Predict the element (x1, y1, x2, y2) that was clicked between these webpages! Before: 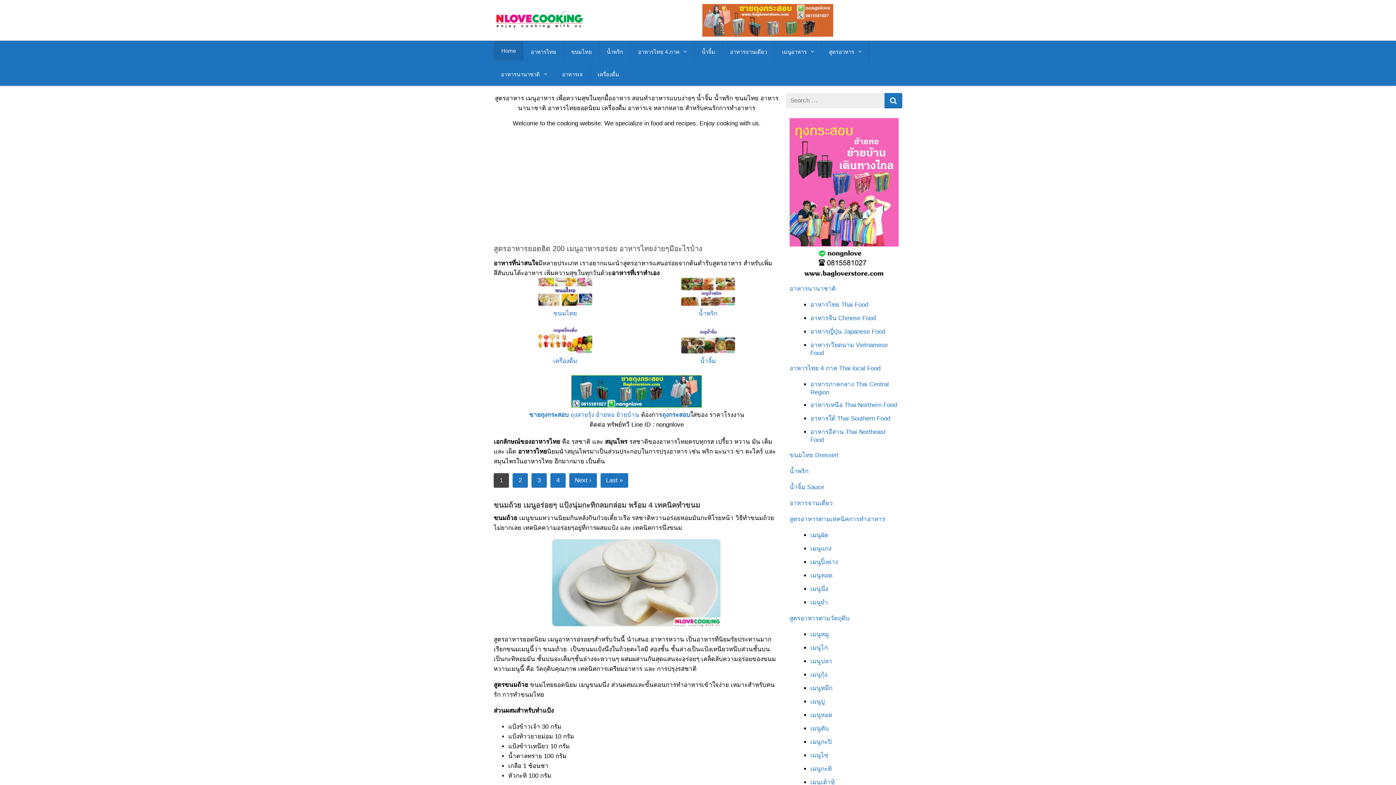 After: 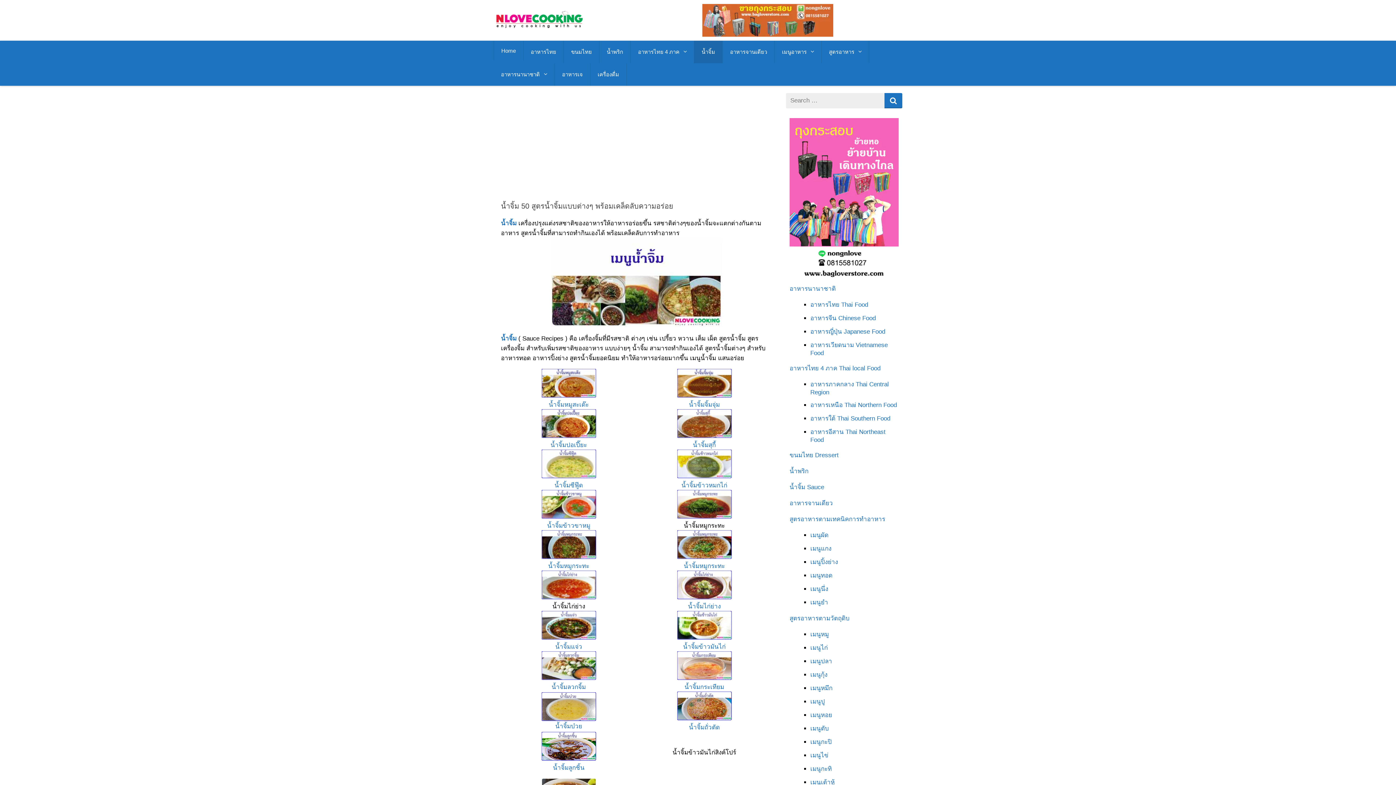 Action: label: น้ำจิ้ม bbox: (694, 40, 722, 63)